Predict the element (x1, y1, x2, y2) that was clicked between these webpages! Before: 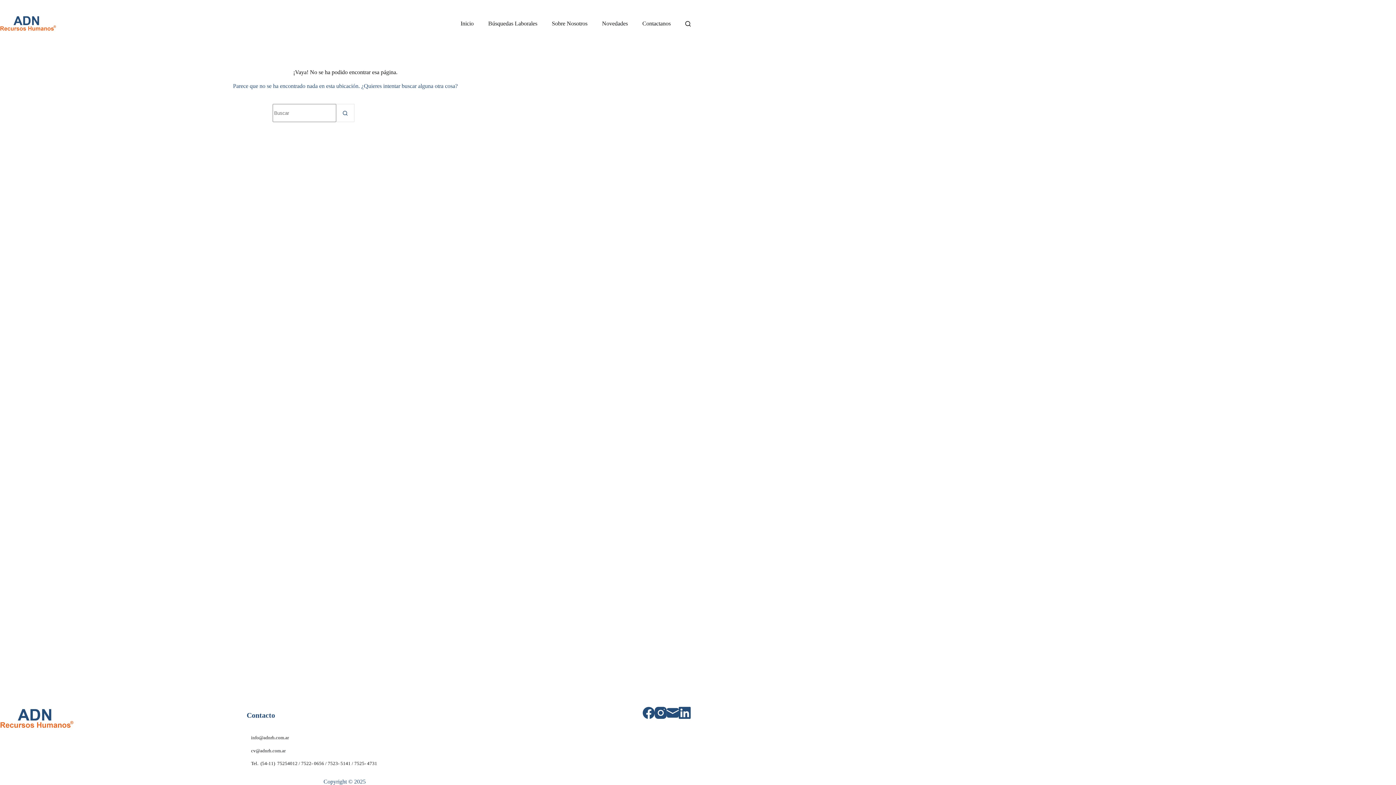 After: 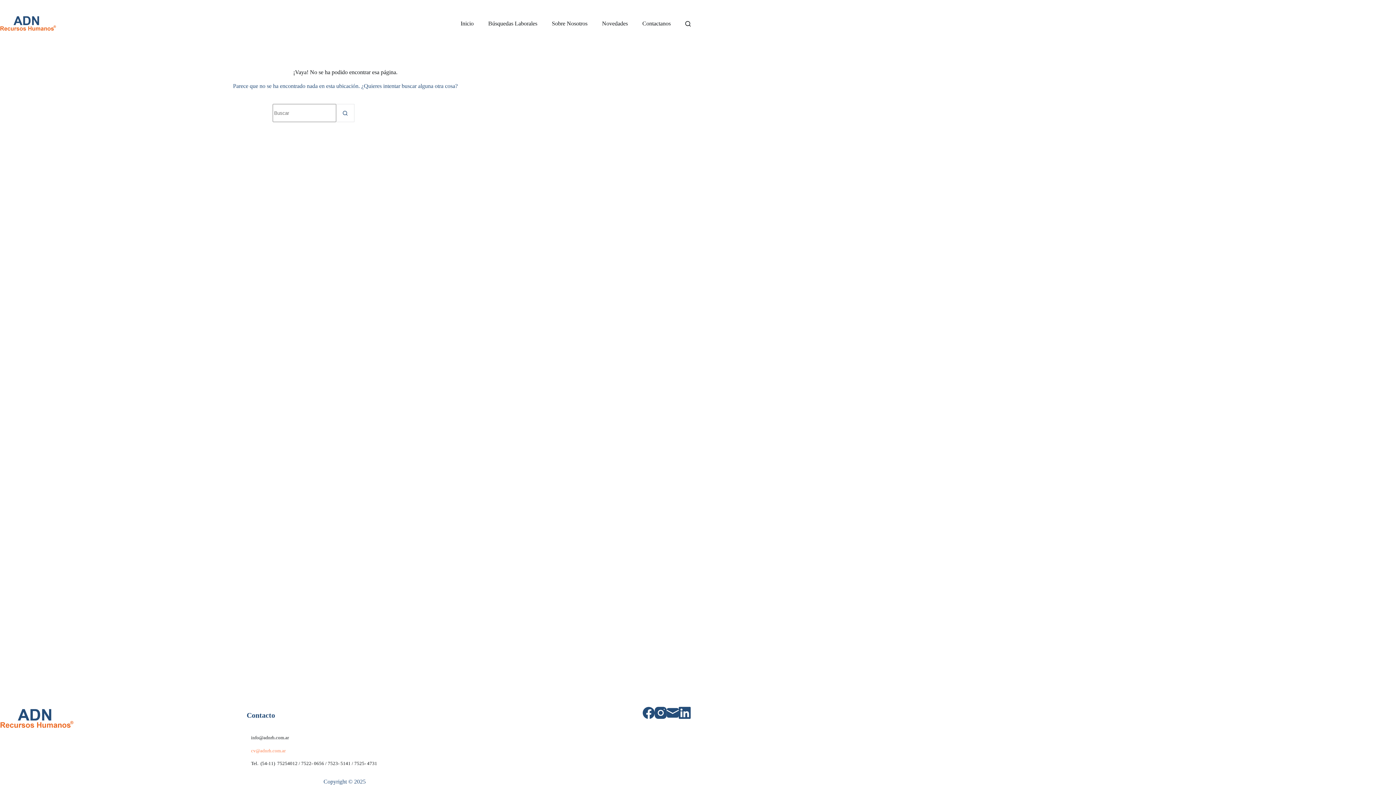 Action: bbox: (251, 748, 285, 753) label: cv@adnrh.com.ar